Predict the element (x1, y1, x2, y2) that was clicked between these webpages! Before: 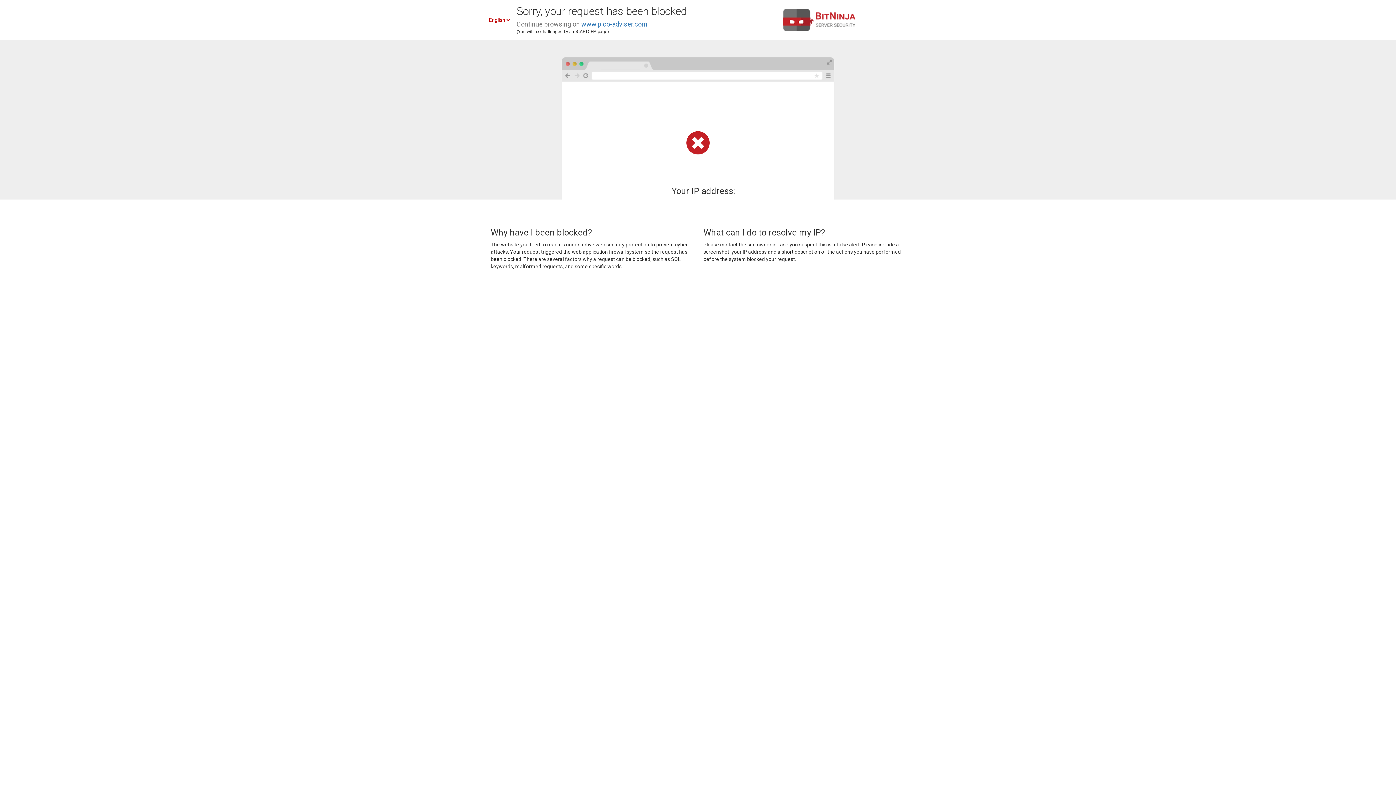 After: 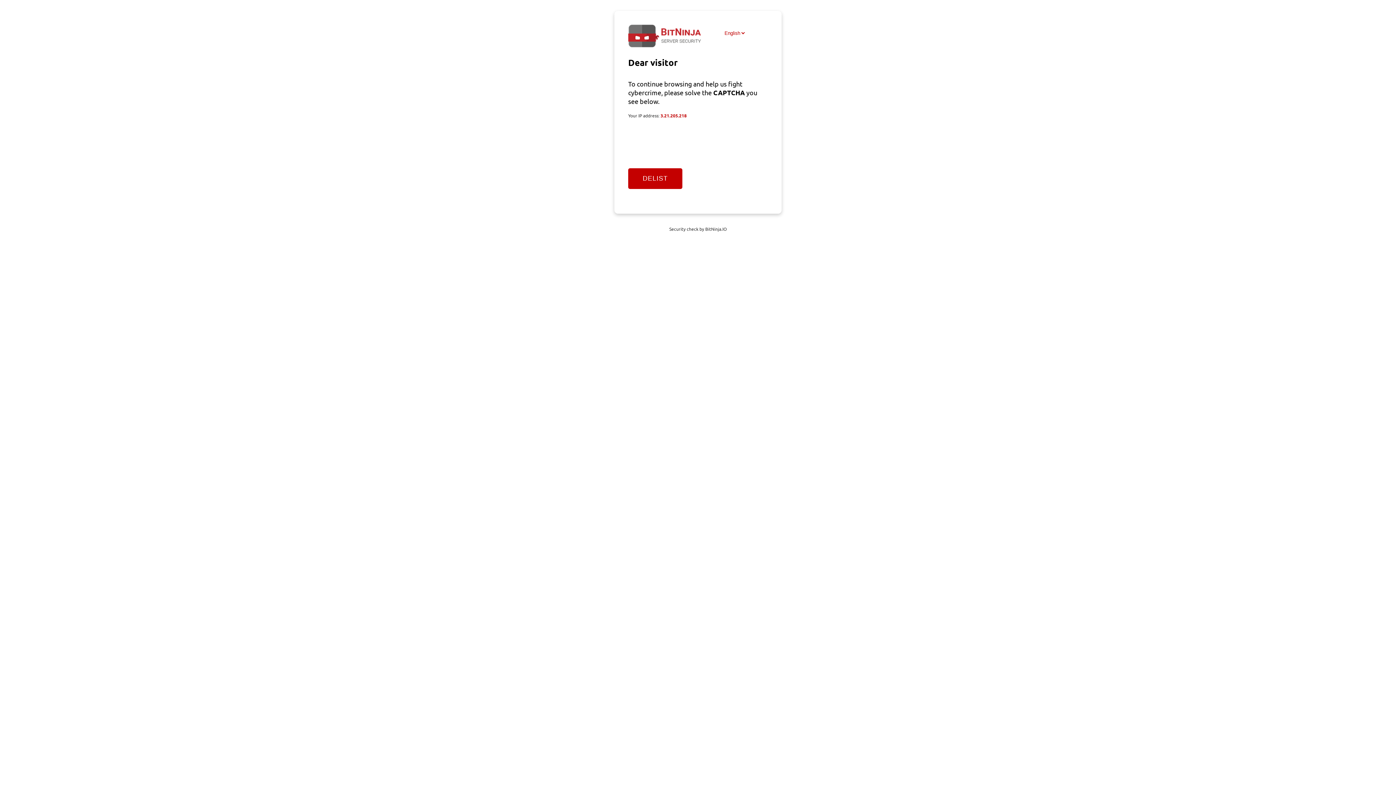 Action: label: www.pico-adviser.com bbox: (581, 20, 647, 28)